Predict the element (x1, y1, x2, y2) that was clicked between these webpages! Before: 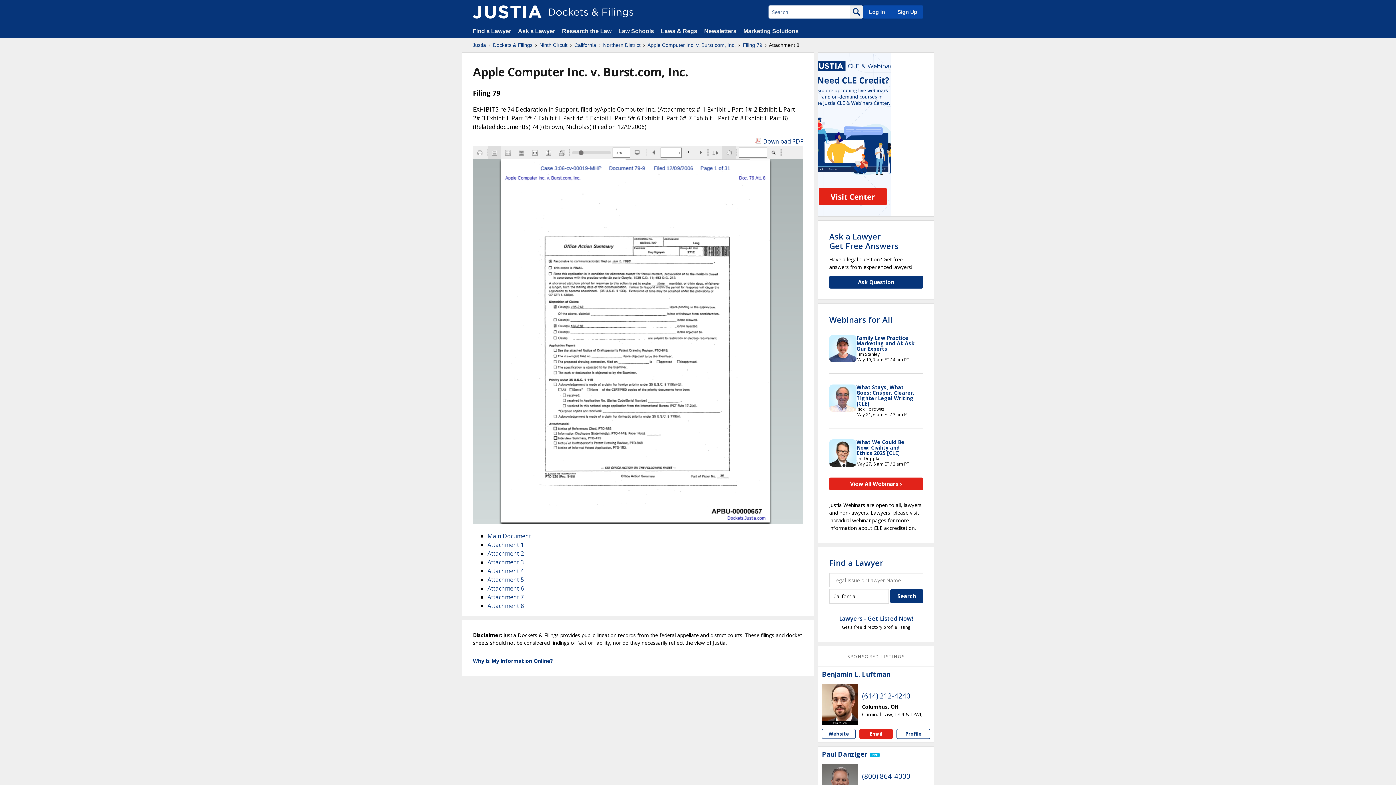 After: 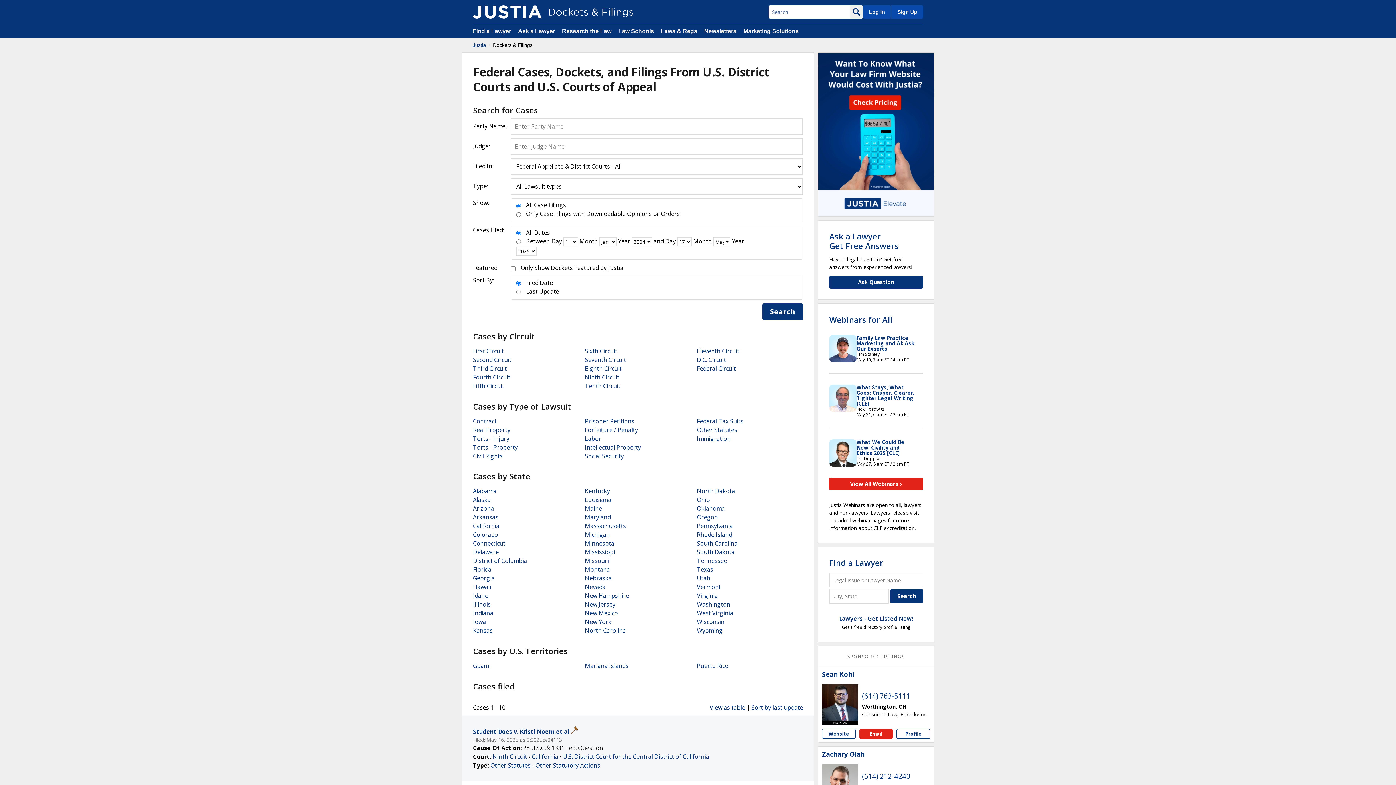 Action: bbox: (472, 5, 541, 18)